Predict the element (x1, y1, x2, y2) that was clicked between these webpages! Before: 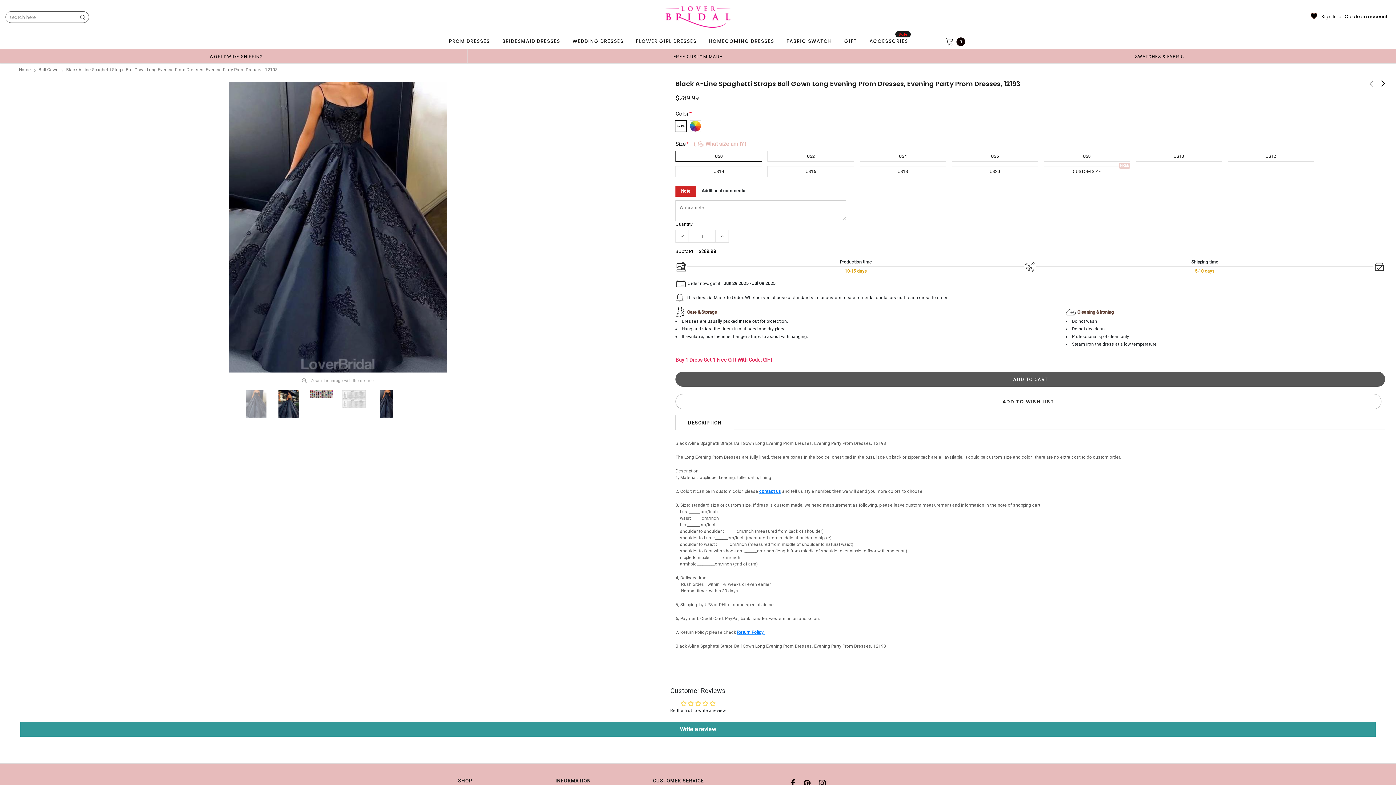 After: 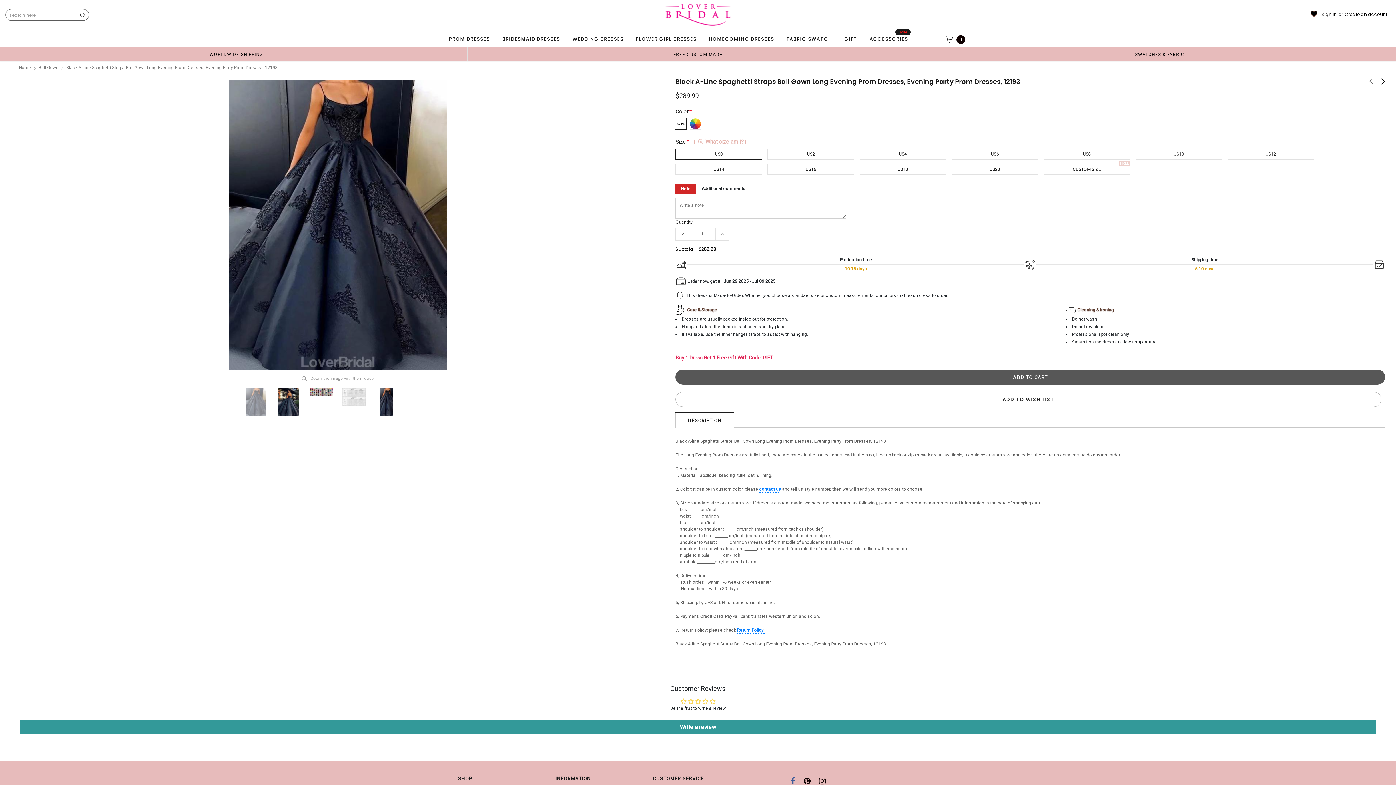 Action: bbox: (790, 779, 795, 787)